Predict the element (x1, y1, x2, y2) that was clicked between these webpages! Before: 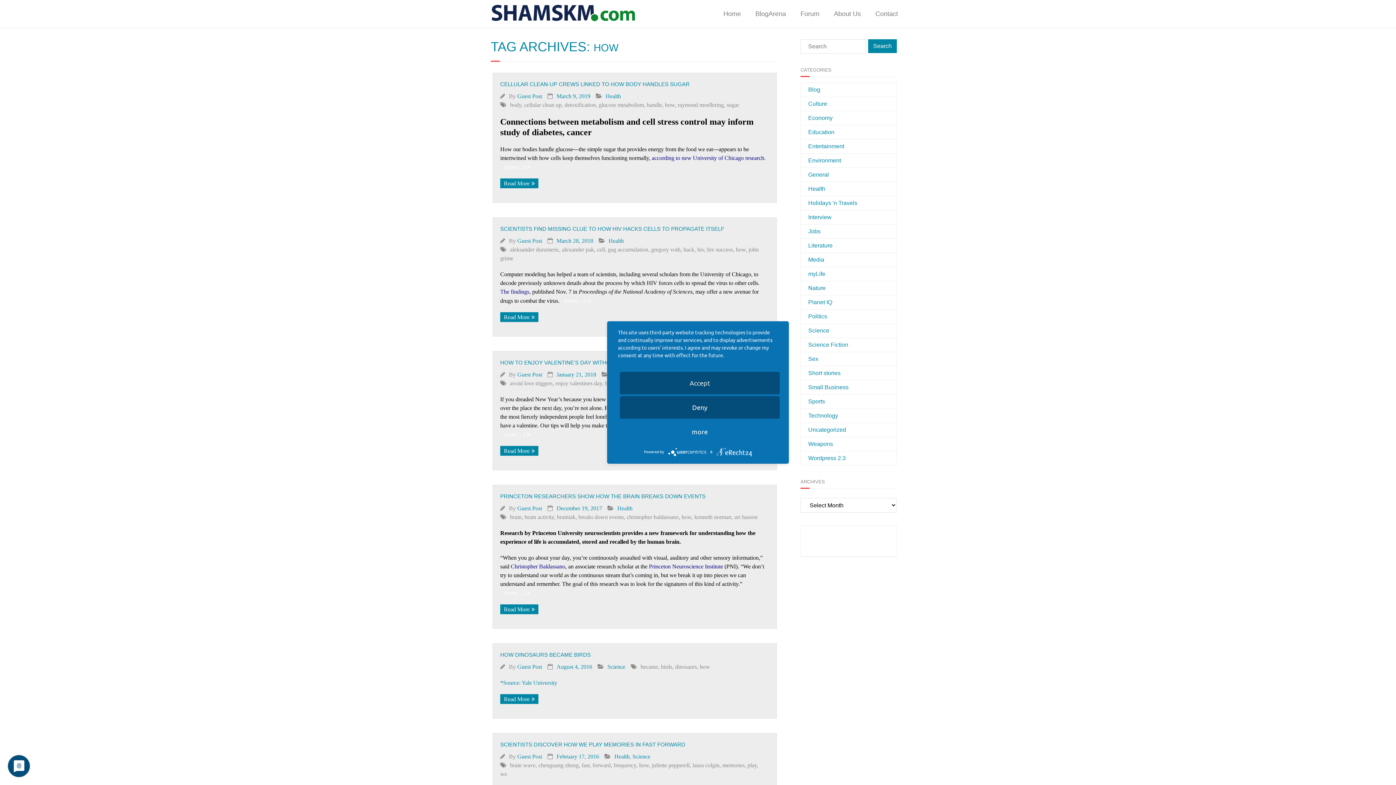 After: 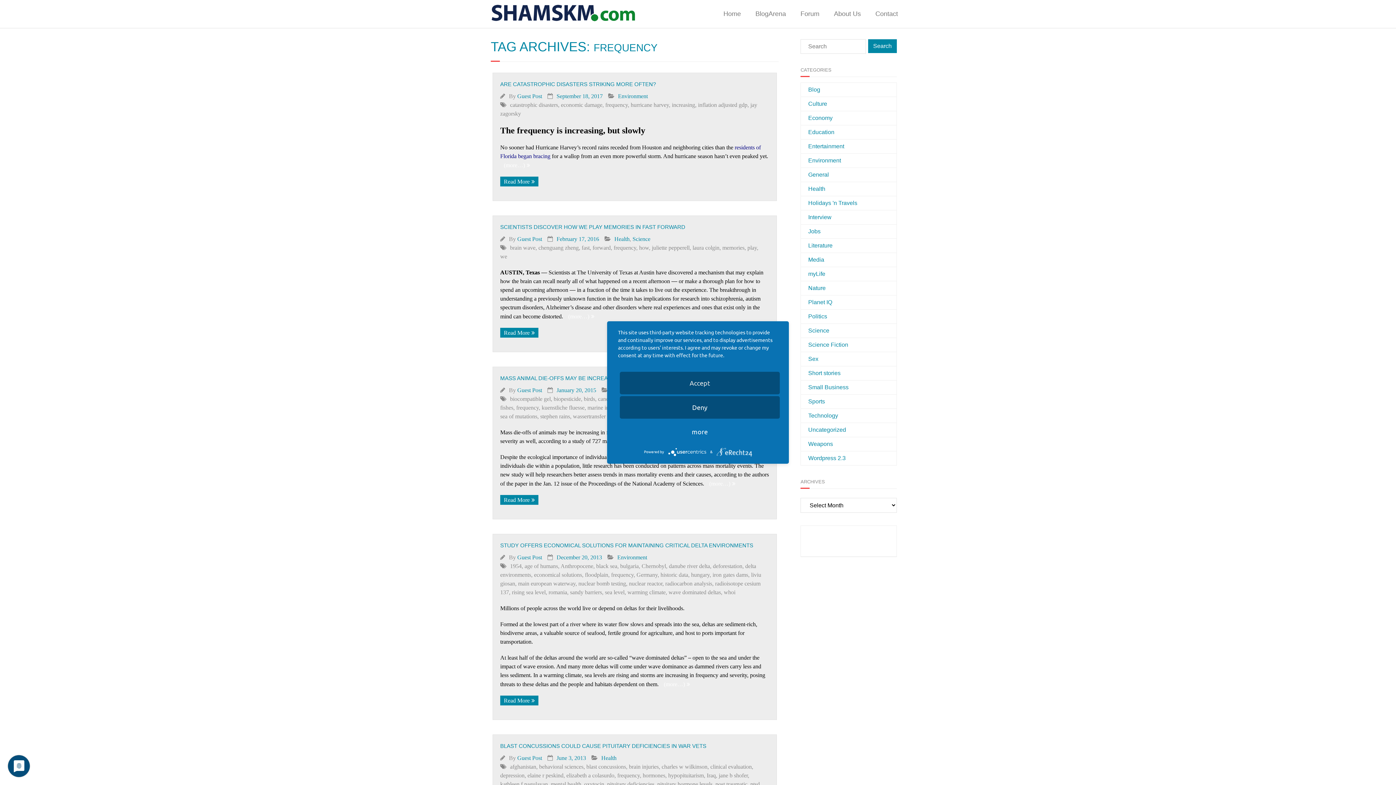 Action: bbox: (613, 762, 636, 768) label: frequency